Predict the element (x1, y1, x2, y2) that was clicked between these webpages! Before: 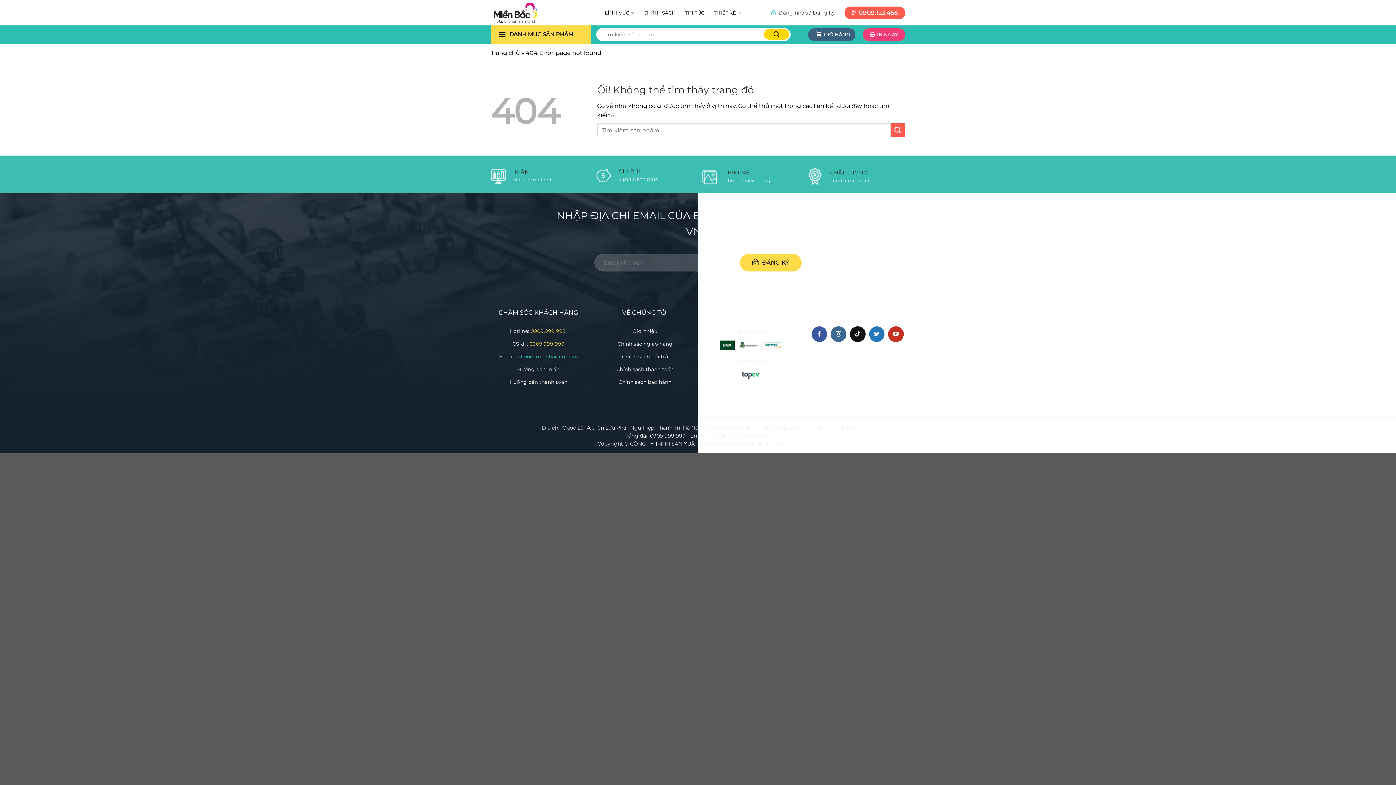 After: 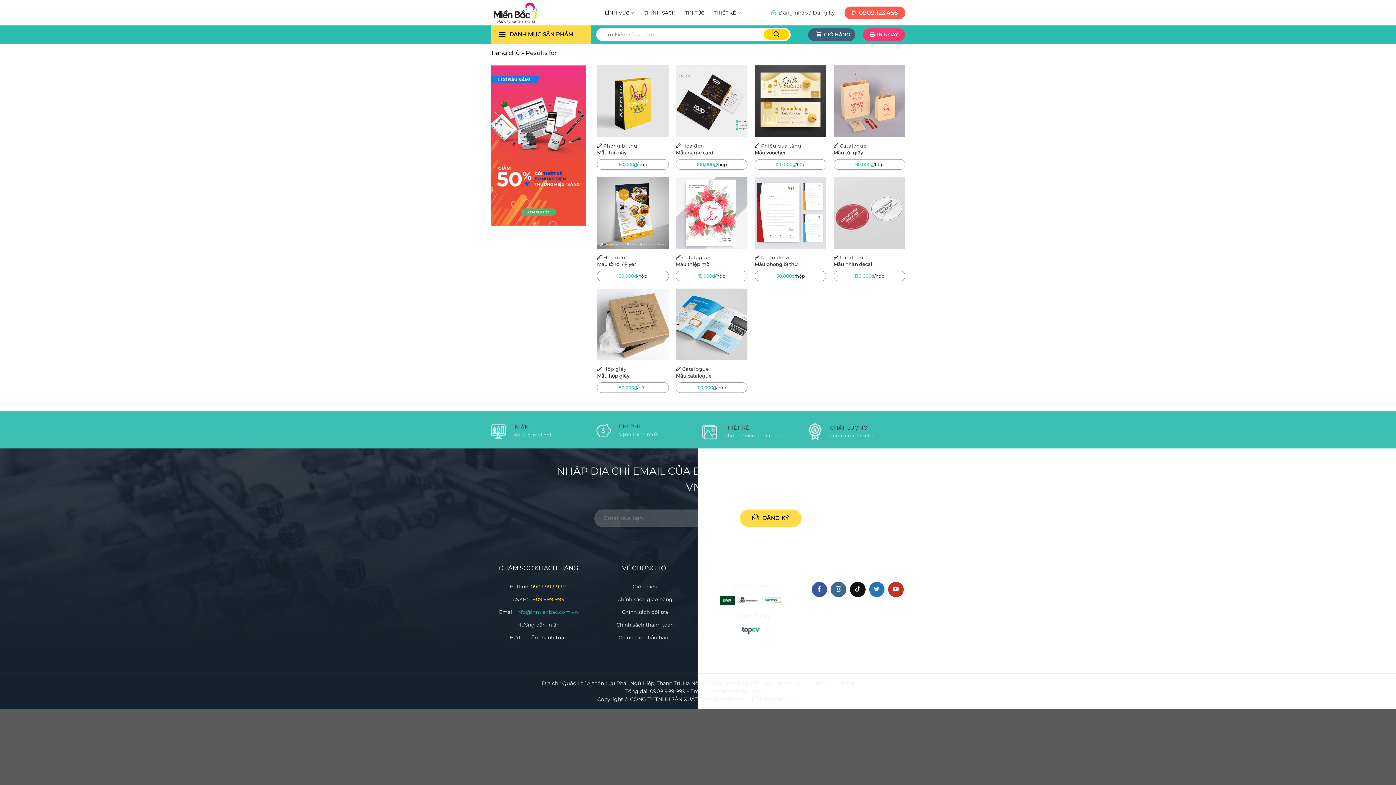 Action: label: Nộp bbox: (764, 28, 789, 39)